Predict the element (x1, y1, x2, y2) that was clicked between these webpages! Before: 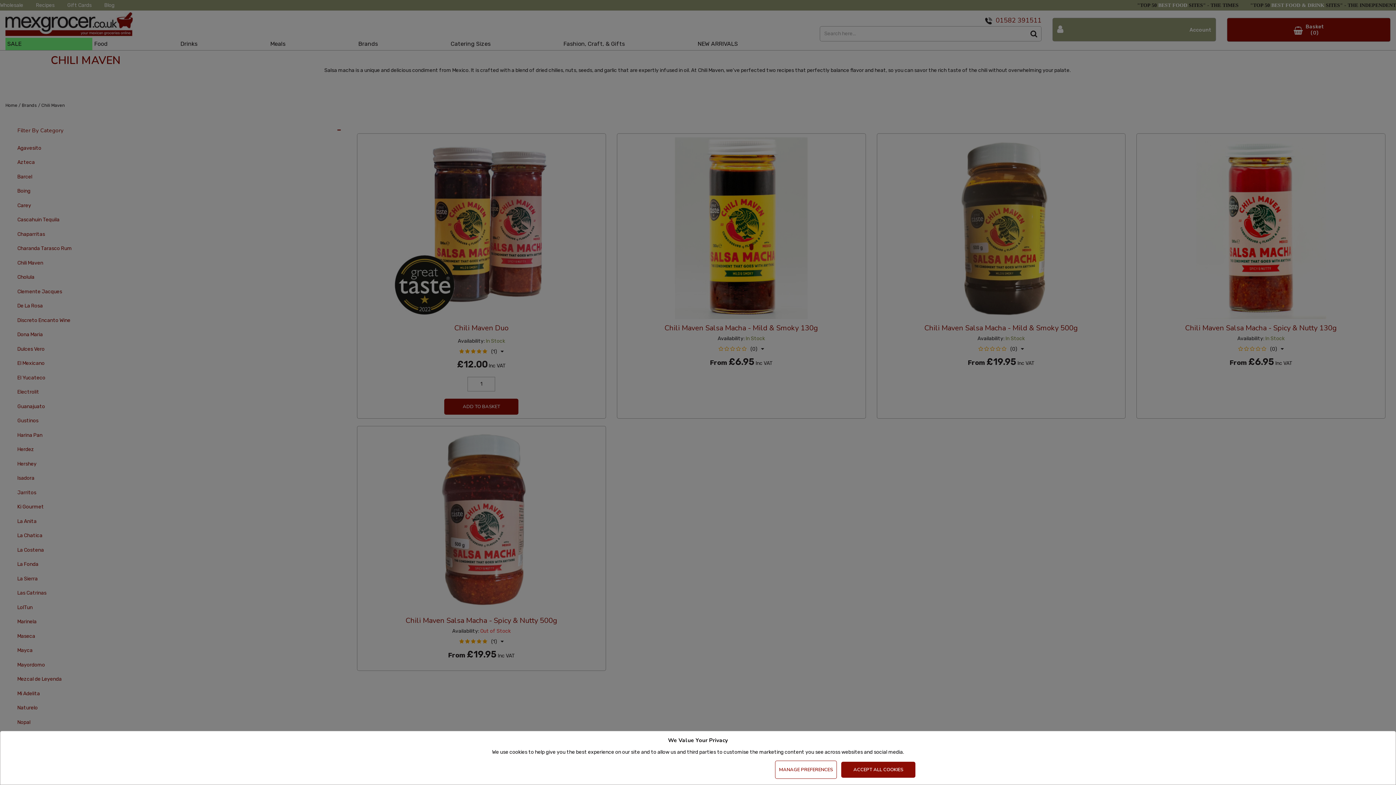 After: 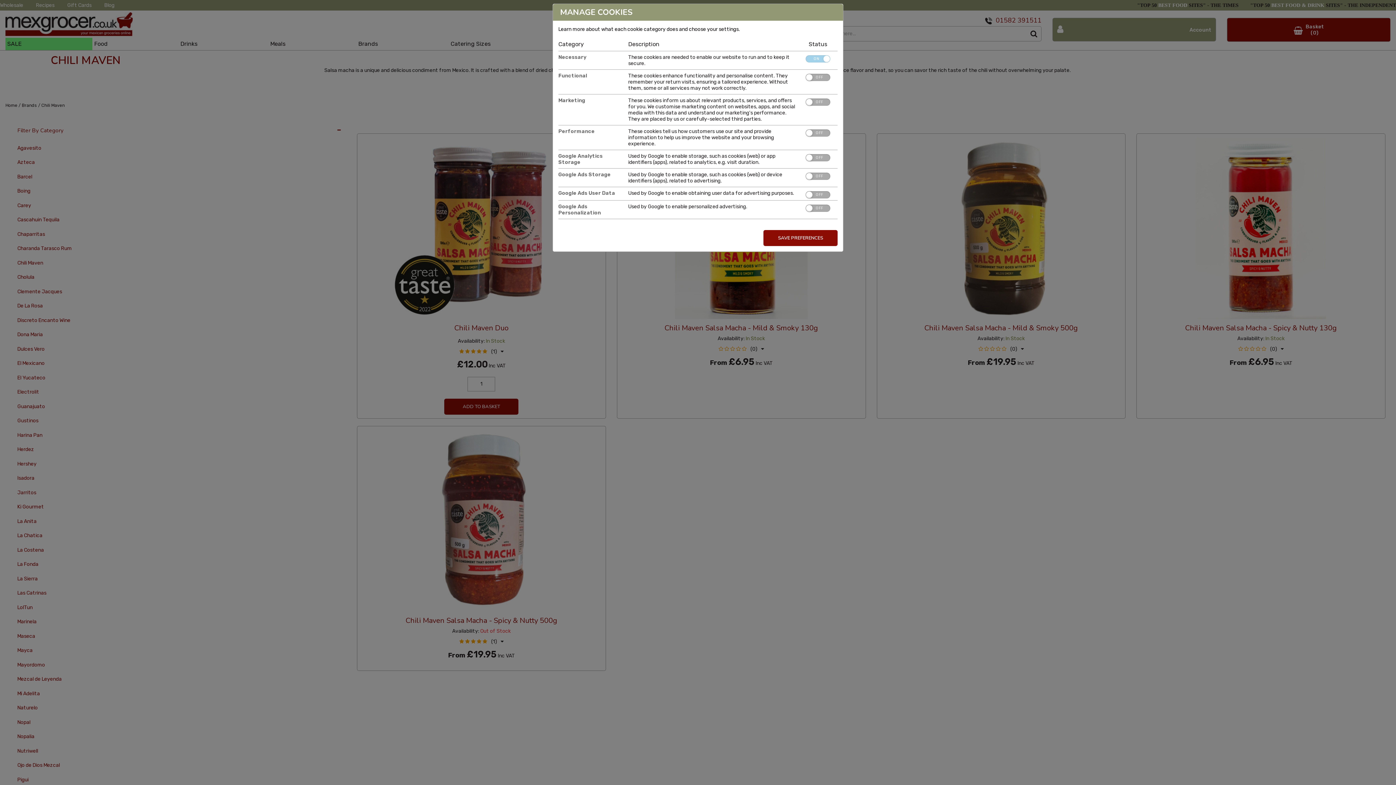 Action: bbox: (775, 761, 837, 779) label: Manage Preferences